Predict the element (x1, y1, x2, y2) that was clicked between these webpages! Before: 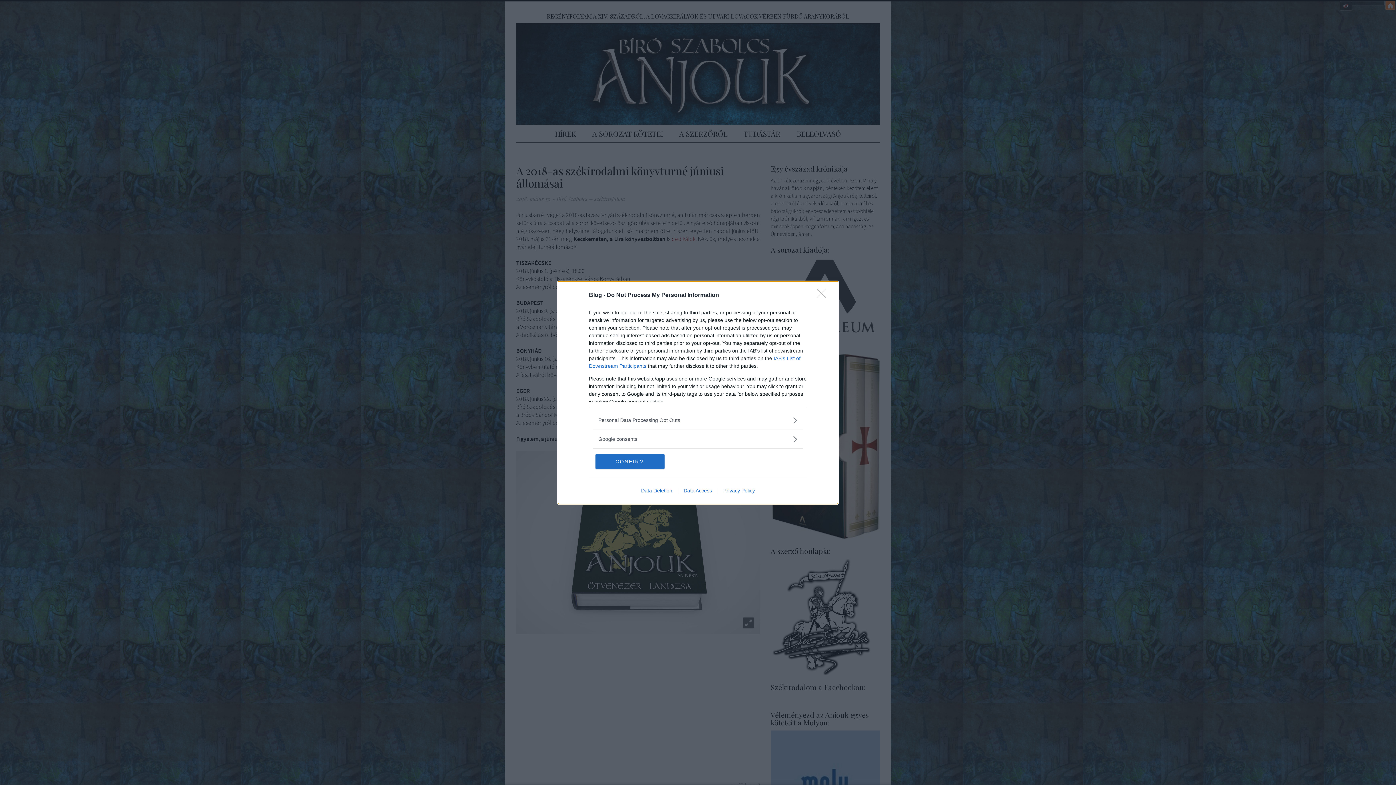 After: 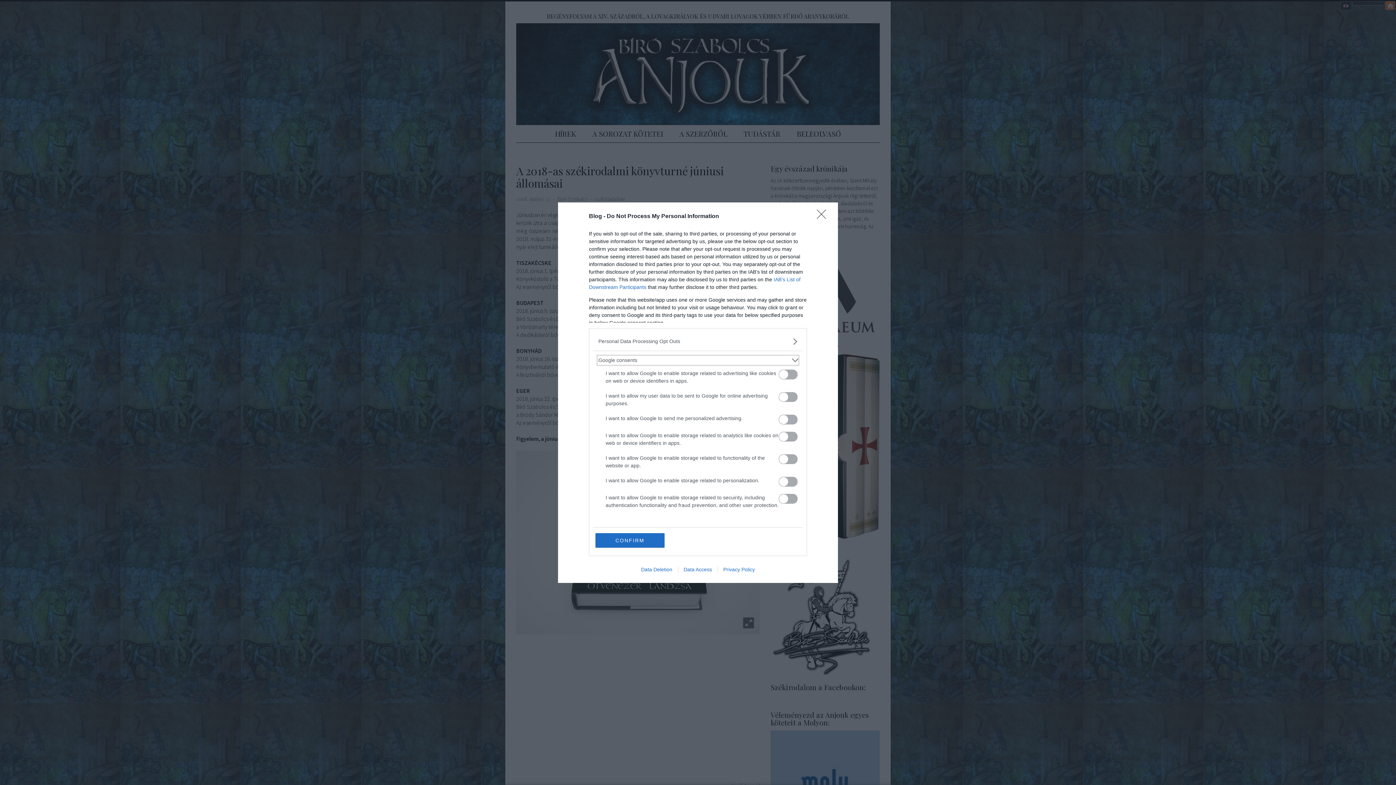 Action: bbox: (598, 435, 797, 443) label: Google consents